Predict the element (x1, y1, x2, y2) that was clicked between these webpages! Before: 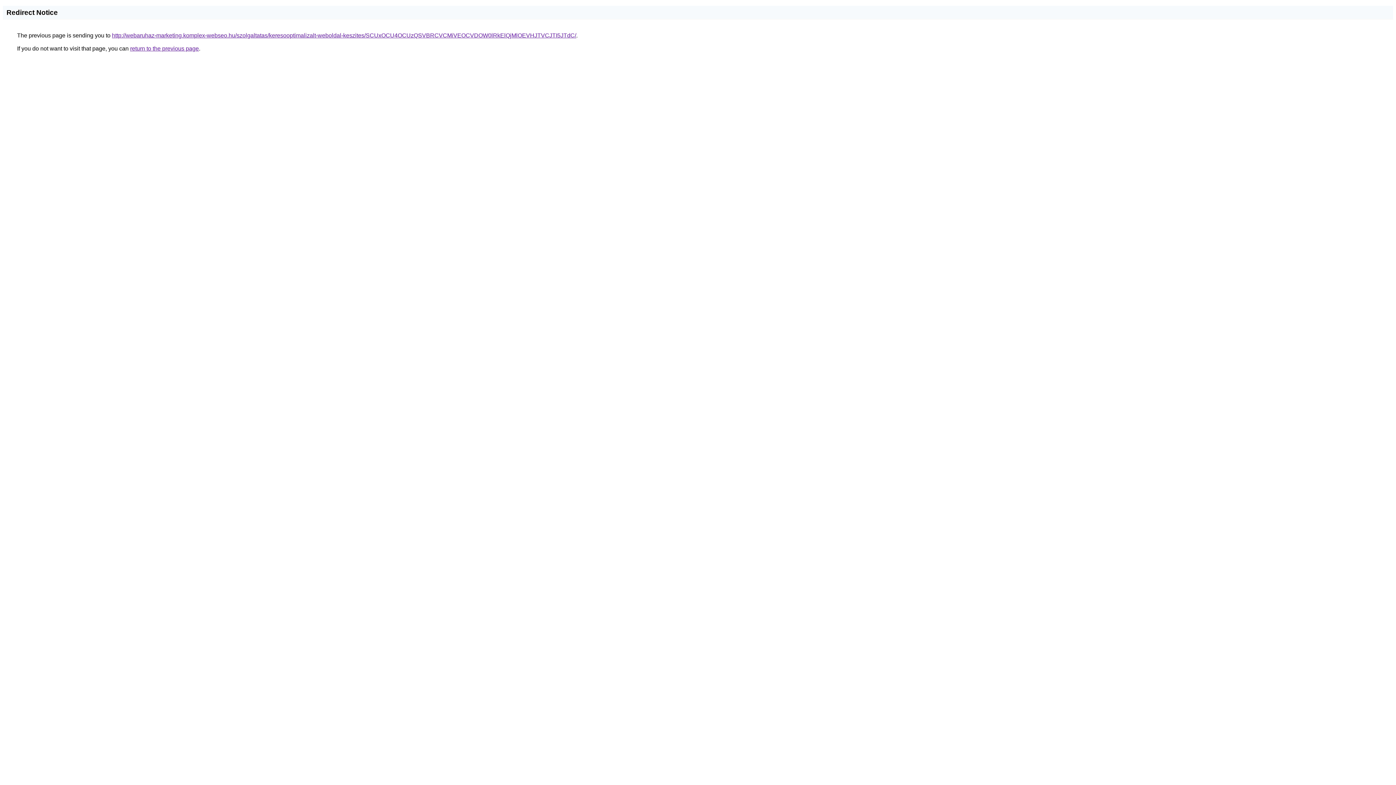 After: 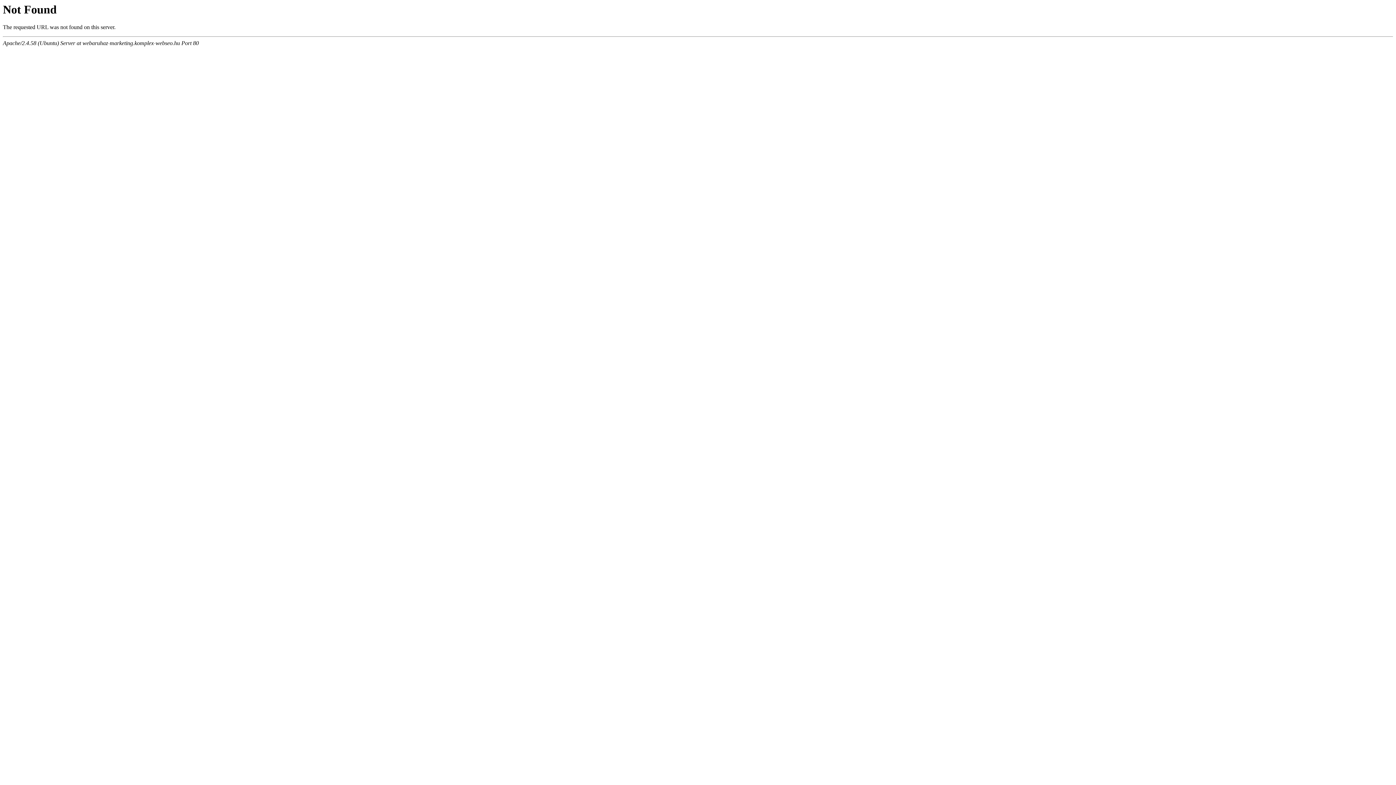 Action: bbox: (112, 32, 576, 38) label: http://webaruhaz-marketing.komplex-webseo.hu/szolgaltatas/keresooptimalizalt-weboldal-keszites/SCUxOCU4OCUzQSVBRCVCMiVEOCVDOW0lRkElQjMlOEVHJTVCJTI5JTdC/